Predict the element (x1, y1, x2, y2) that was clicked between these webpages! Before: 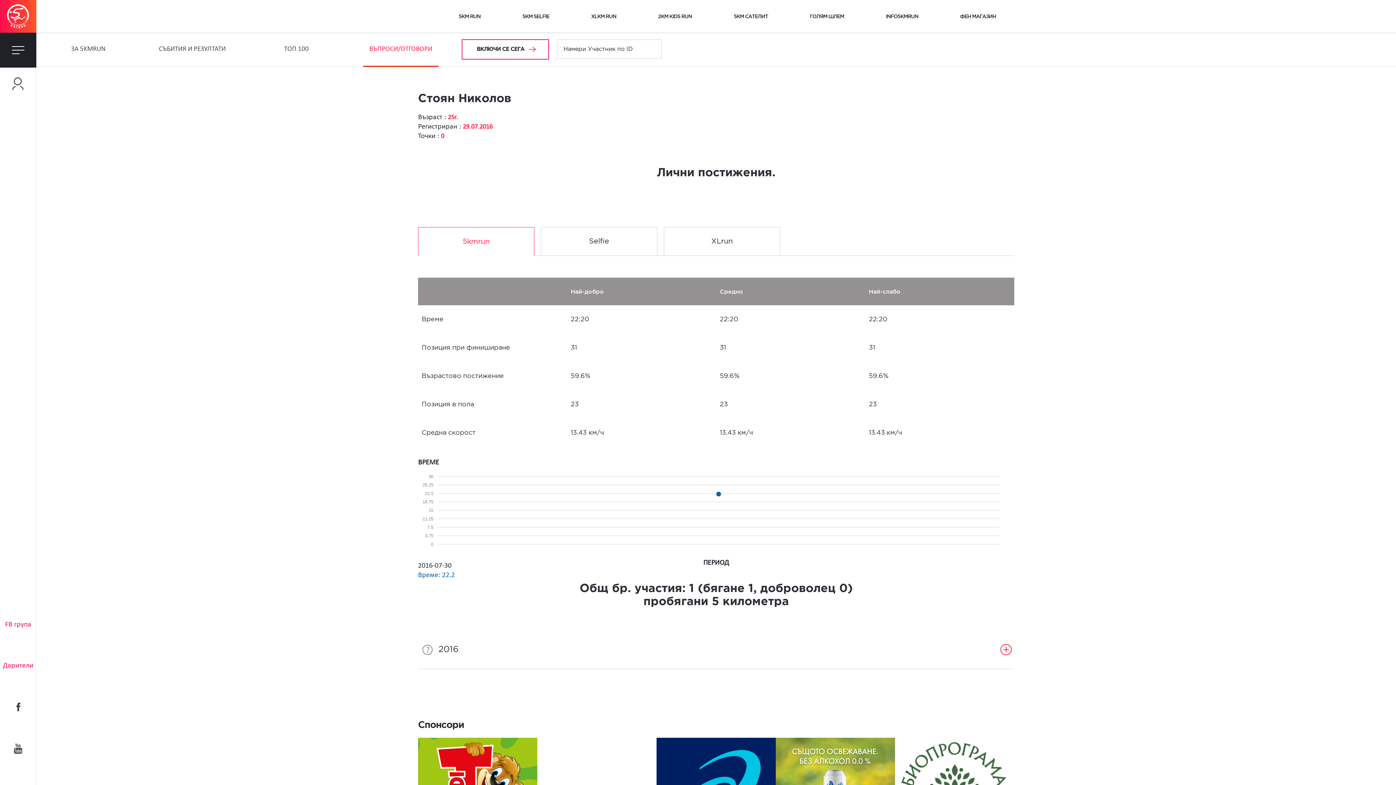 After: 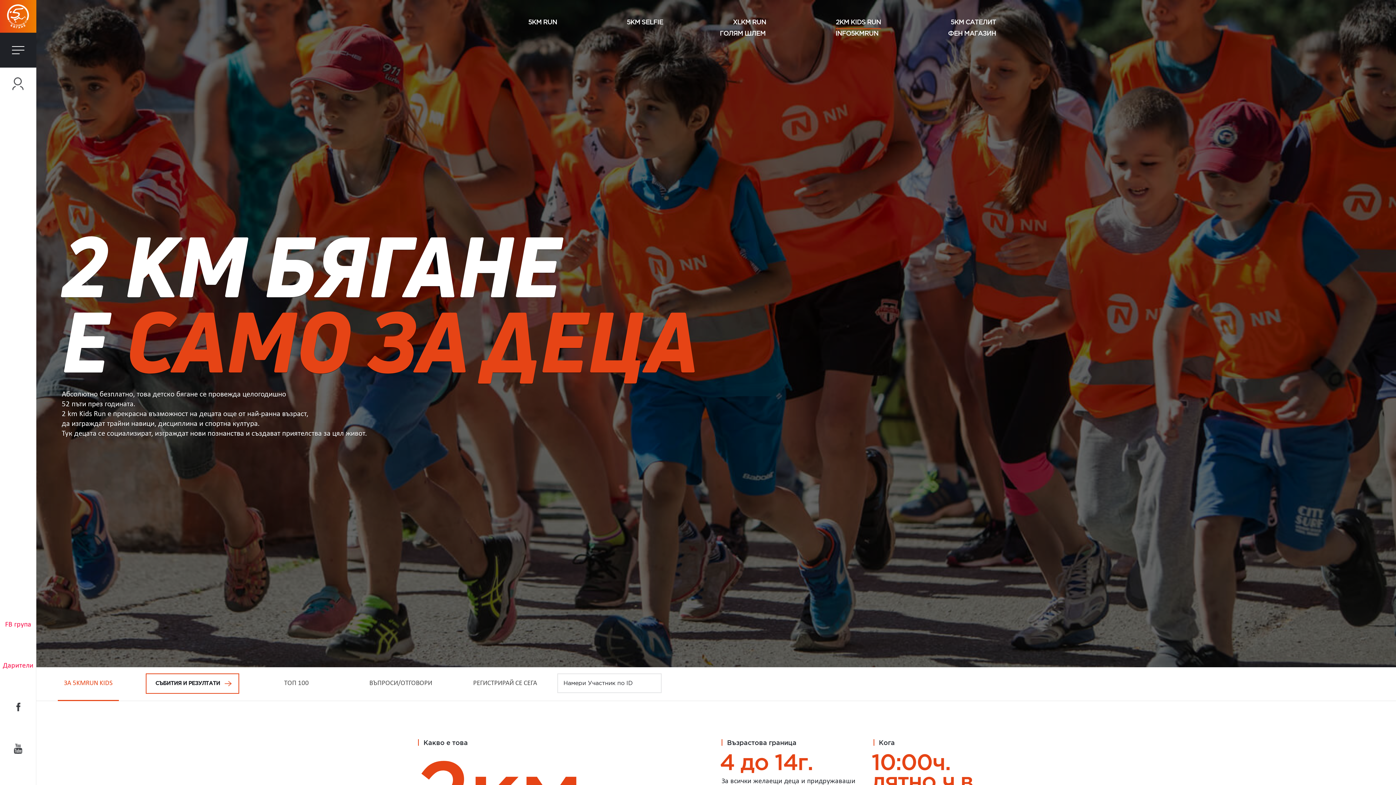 Action: bbox: (658, 13, 692, 22) label: 2KM KIDS RUN